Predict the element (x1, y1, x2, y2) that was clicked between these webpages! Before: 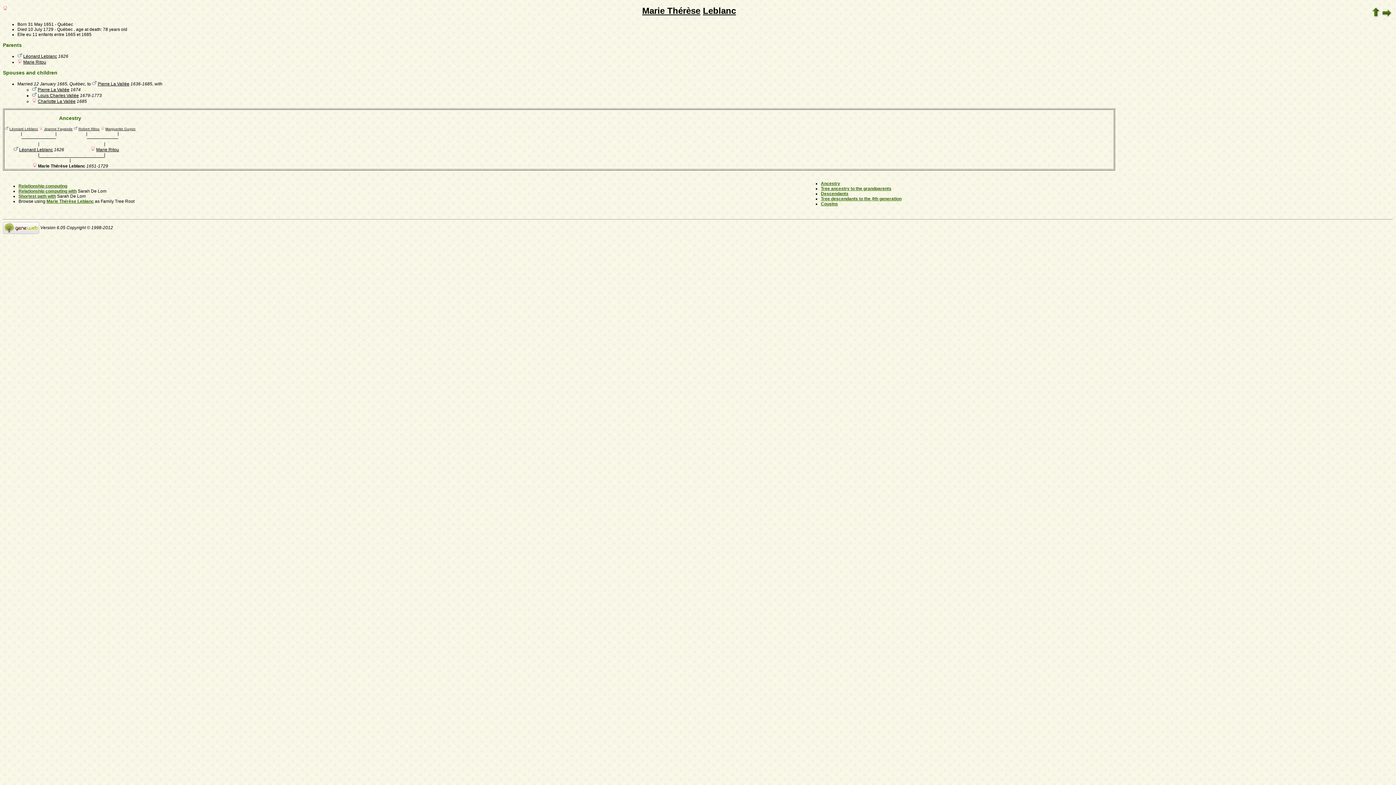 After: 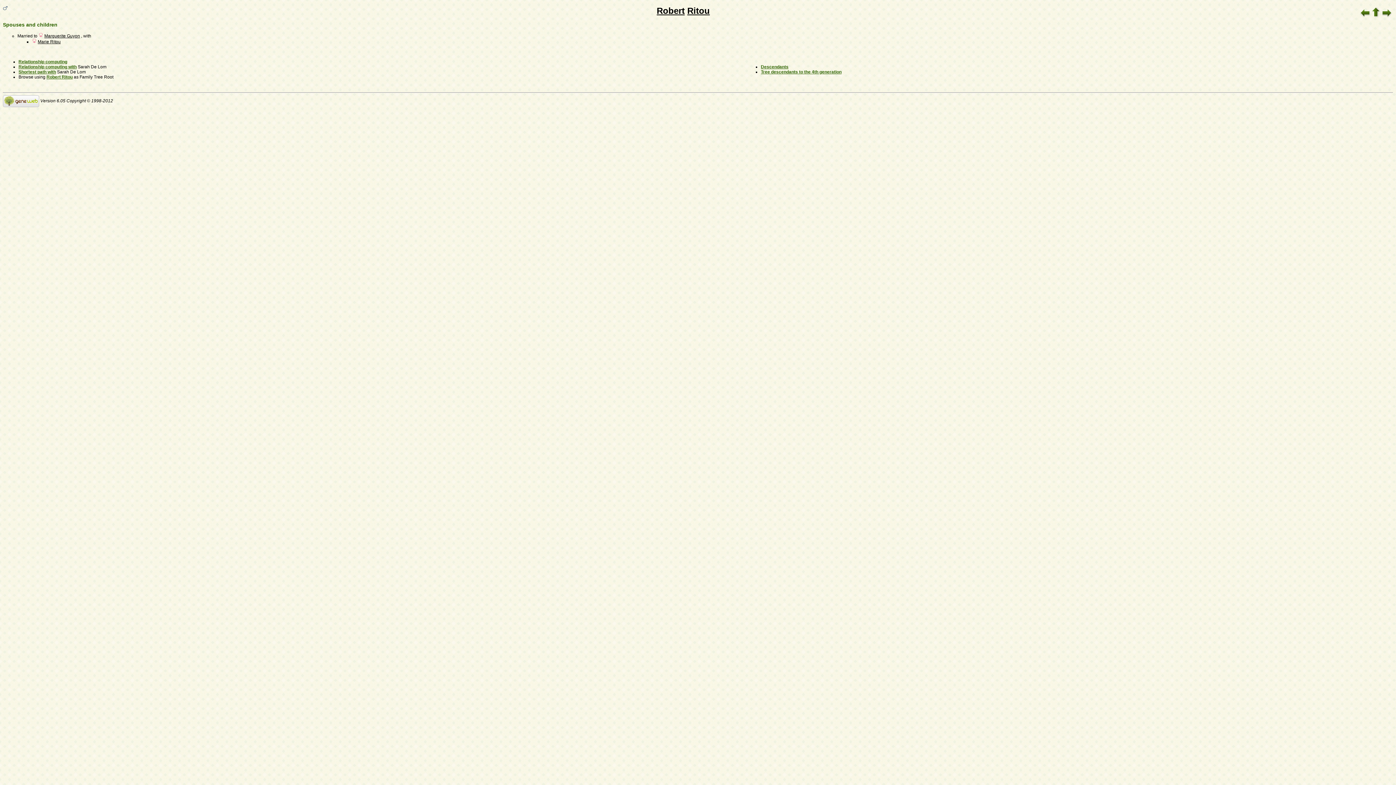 Action: bbox: (78, 127, 99, 131) label: Robert Ritou